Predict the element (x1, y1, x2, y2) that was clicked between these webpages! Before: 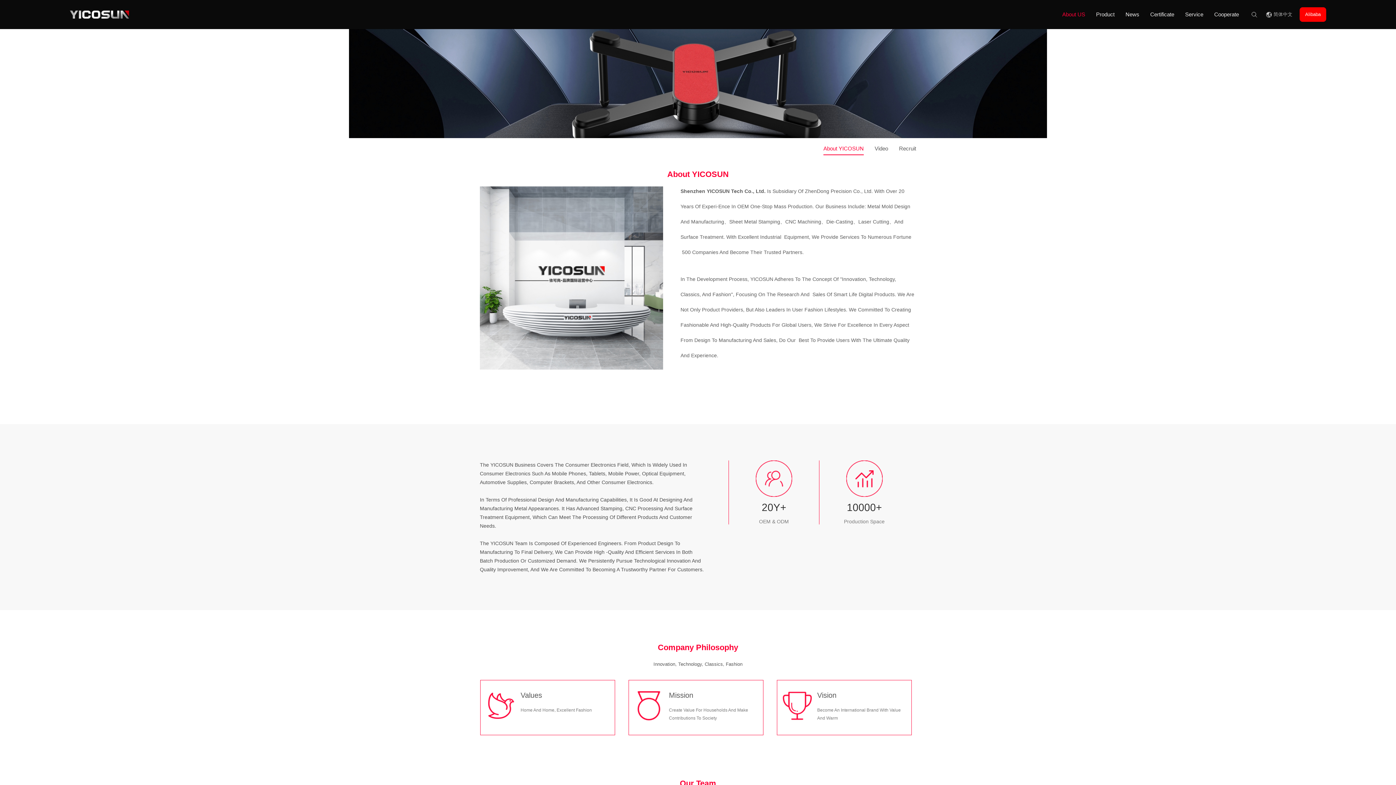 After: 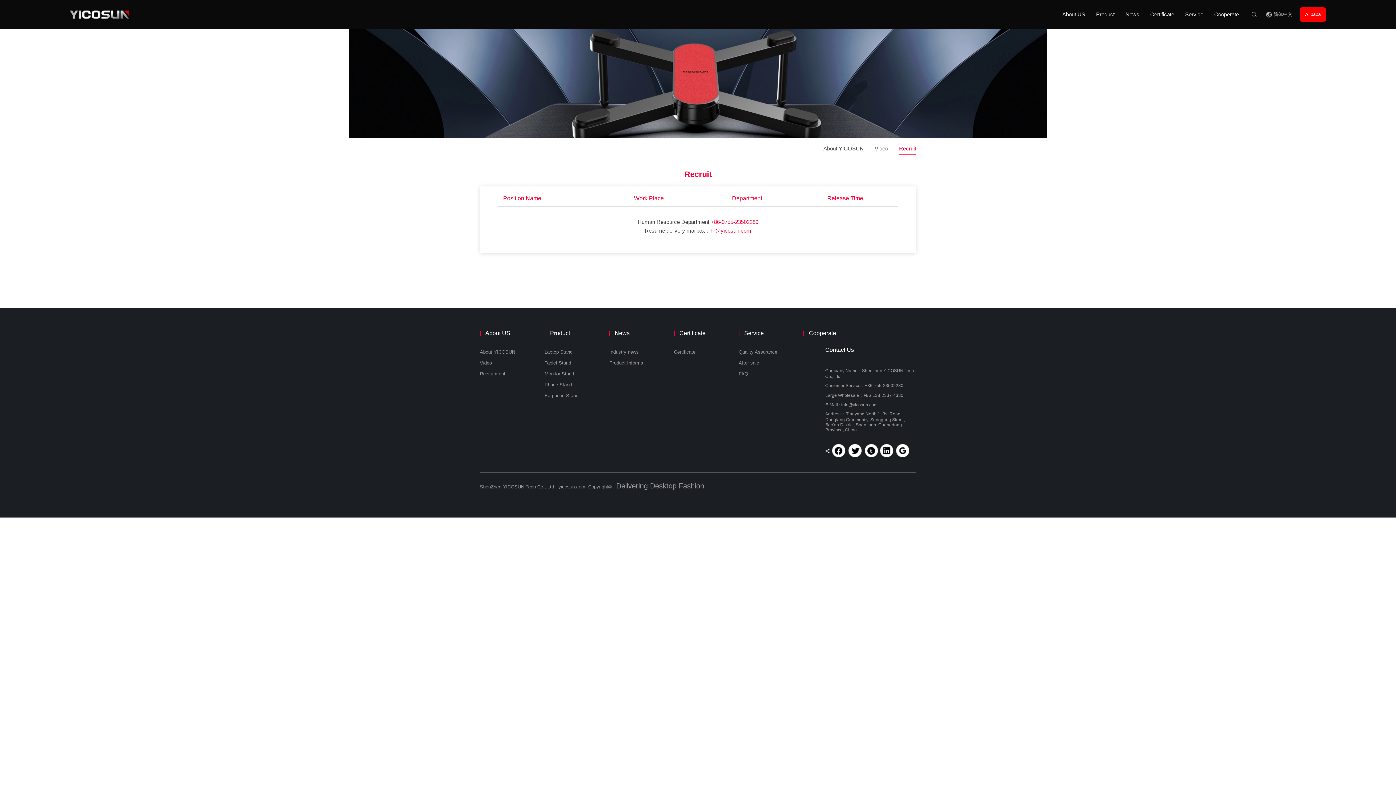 Action: label: Recruit bbox: (899, 145, 916, 154)